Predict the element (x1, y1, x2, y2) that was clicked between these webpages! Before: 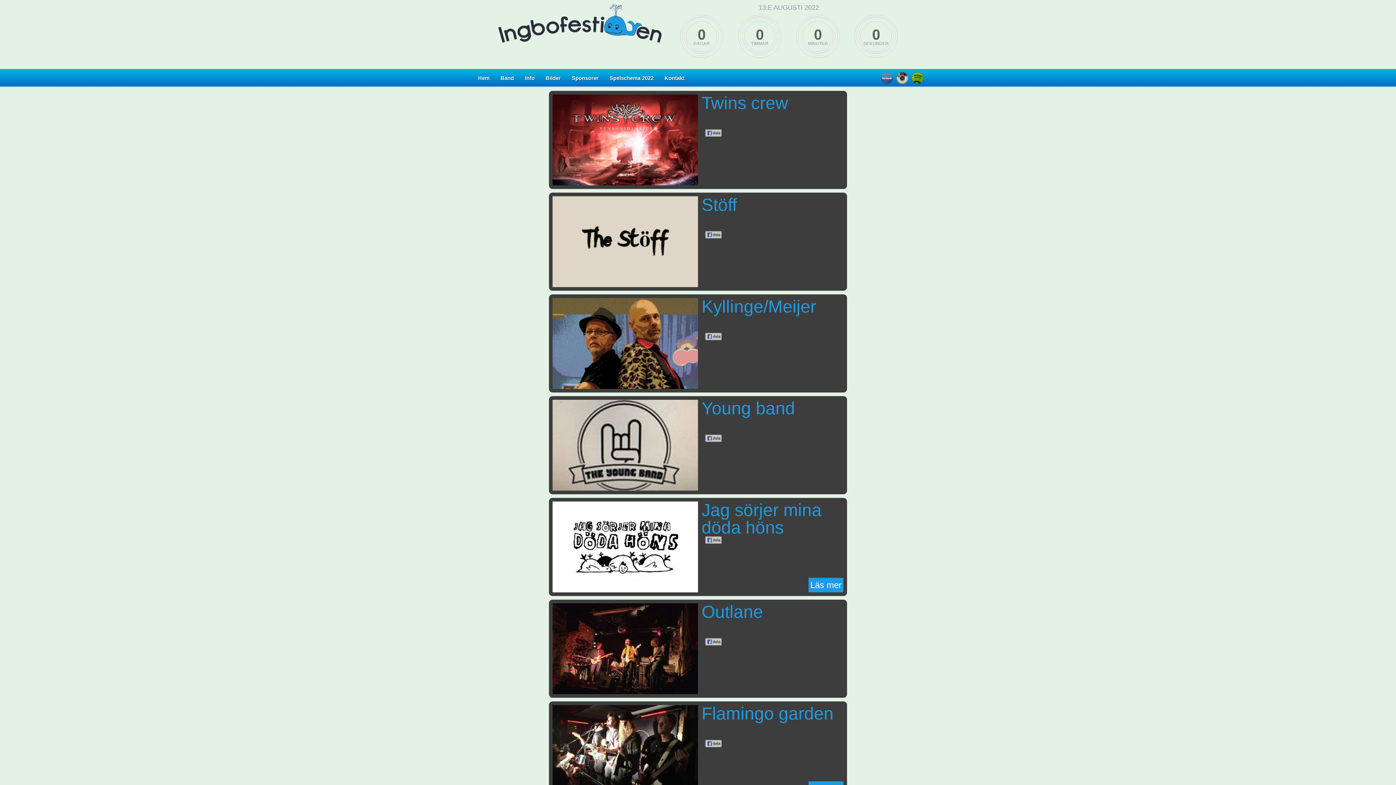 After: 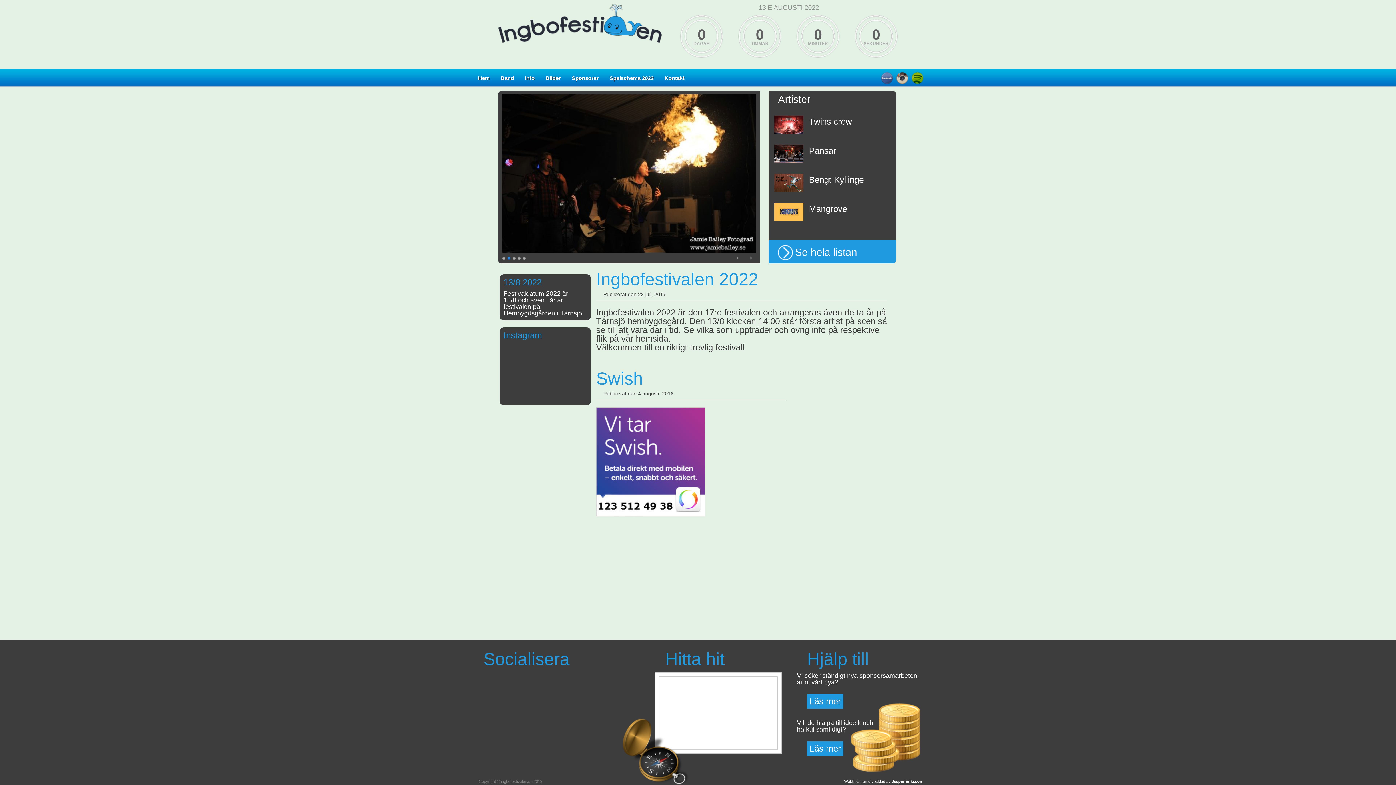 Action: bbox: (478, 69, 489, 87) label: Hem